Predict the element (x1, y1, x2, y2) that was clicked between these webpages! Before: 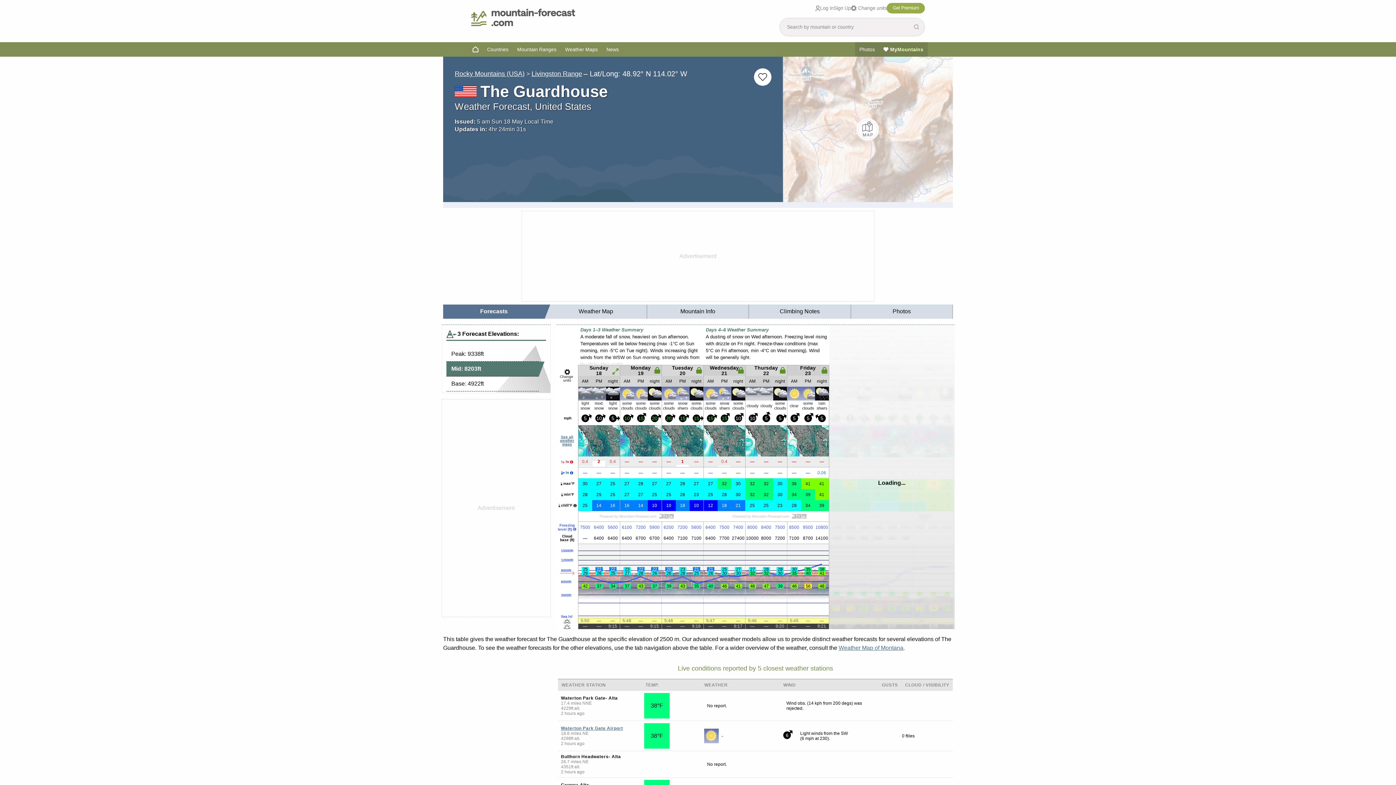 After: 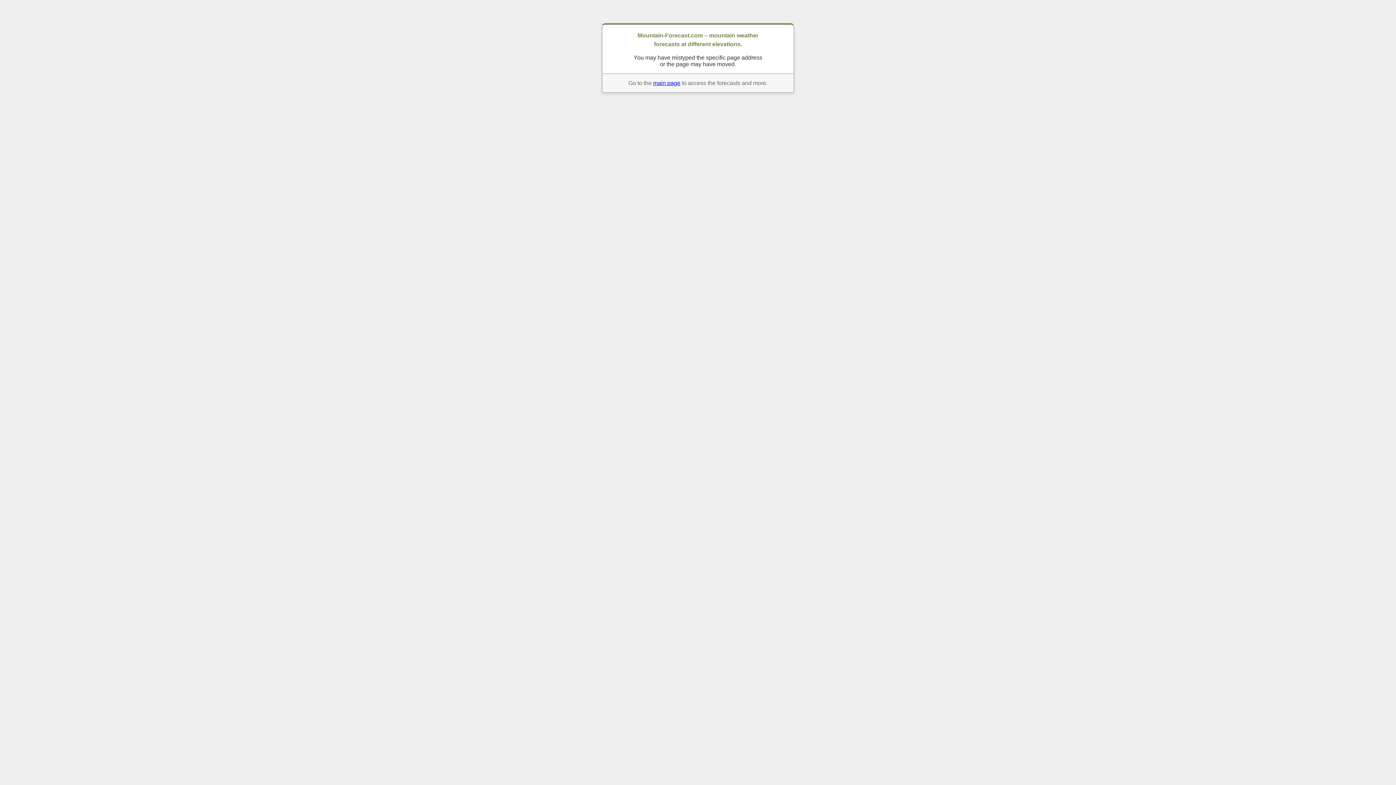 Action: bbox: (887, 2, 925, 13) label: Get Premium